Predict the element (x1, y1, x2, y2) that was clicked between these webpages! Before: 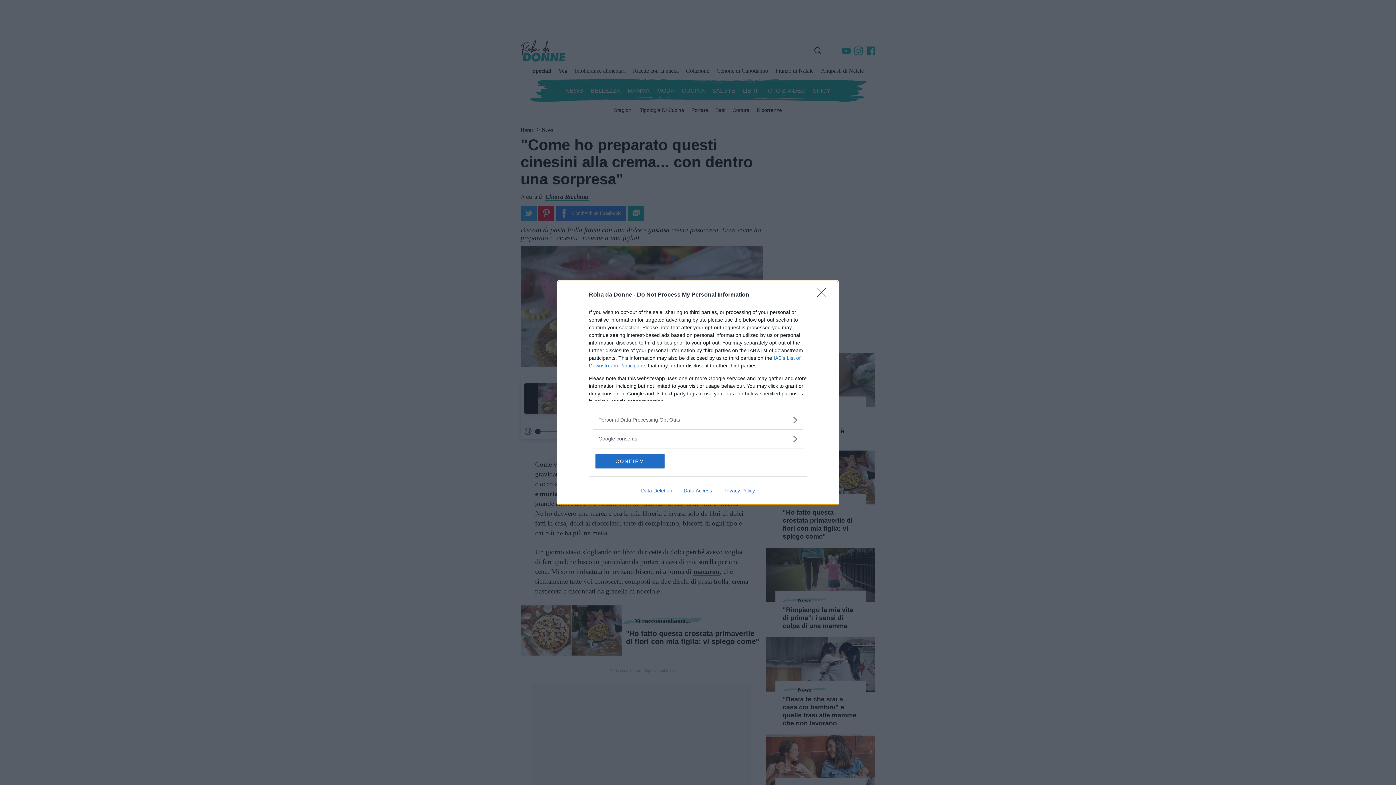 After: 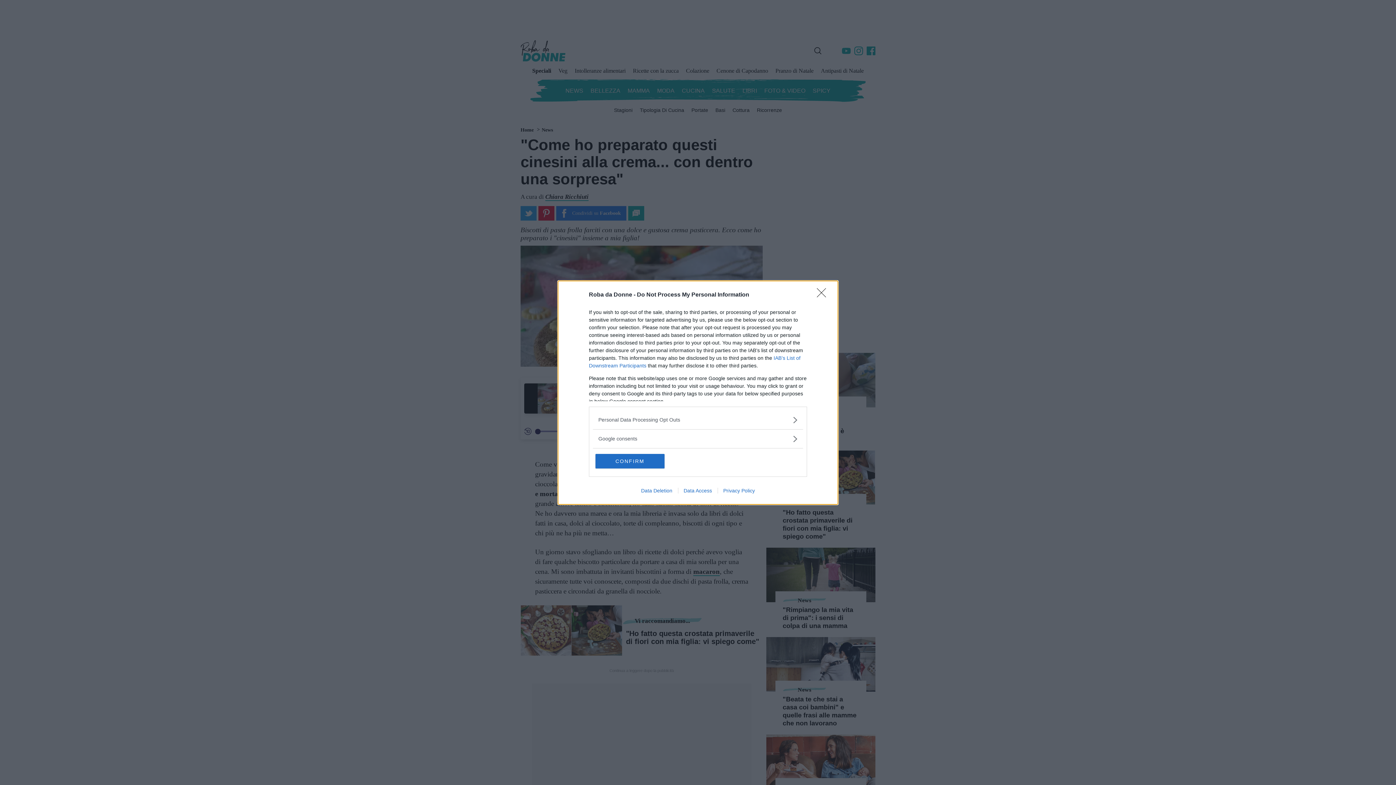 Action: label: Data Access bbox: (678, 487, 717, 493)